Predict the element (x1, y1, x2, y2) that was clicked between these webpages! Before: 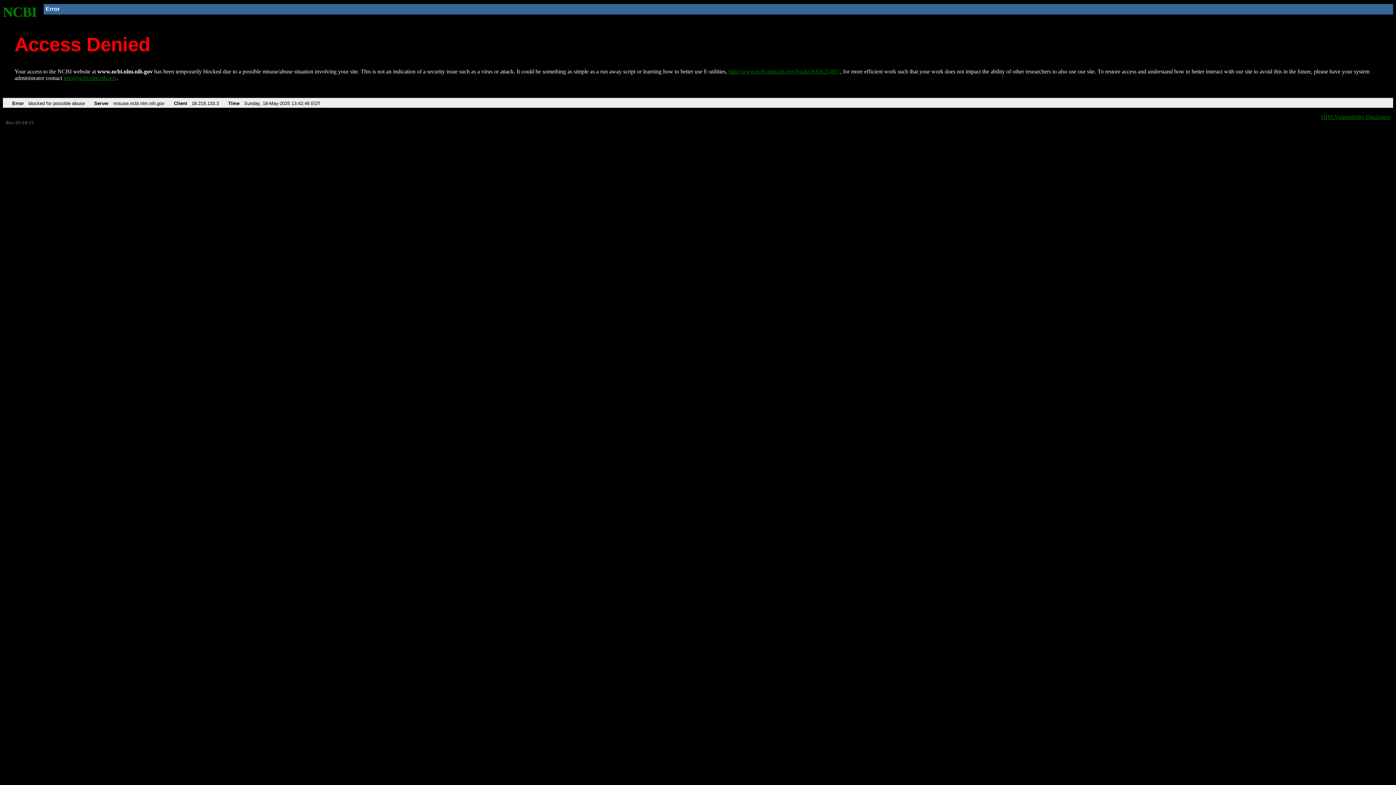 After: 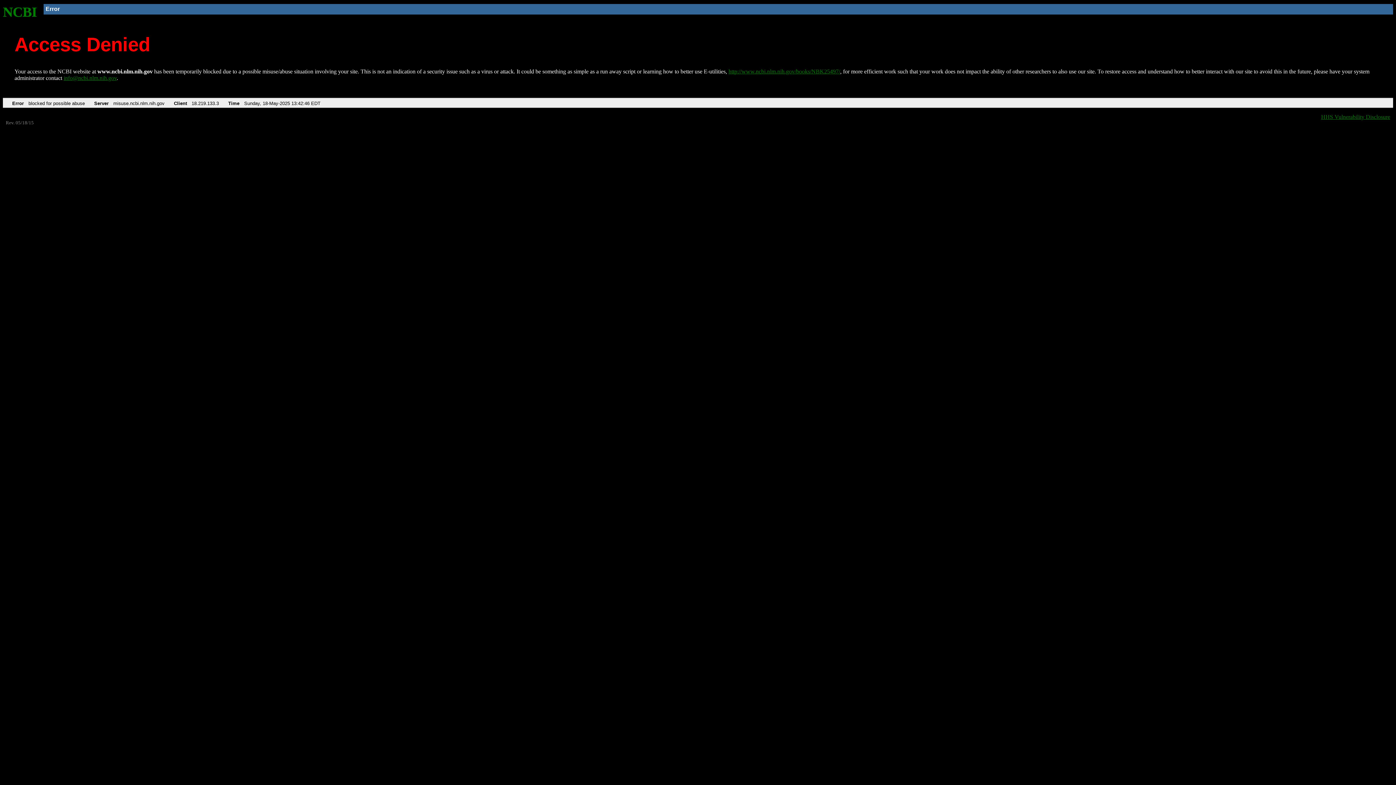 Action: bbox: (63, 75, 116, 81) label: info@ncbi.nlm.nih.gov